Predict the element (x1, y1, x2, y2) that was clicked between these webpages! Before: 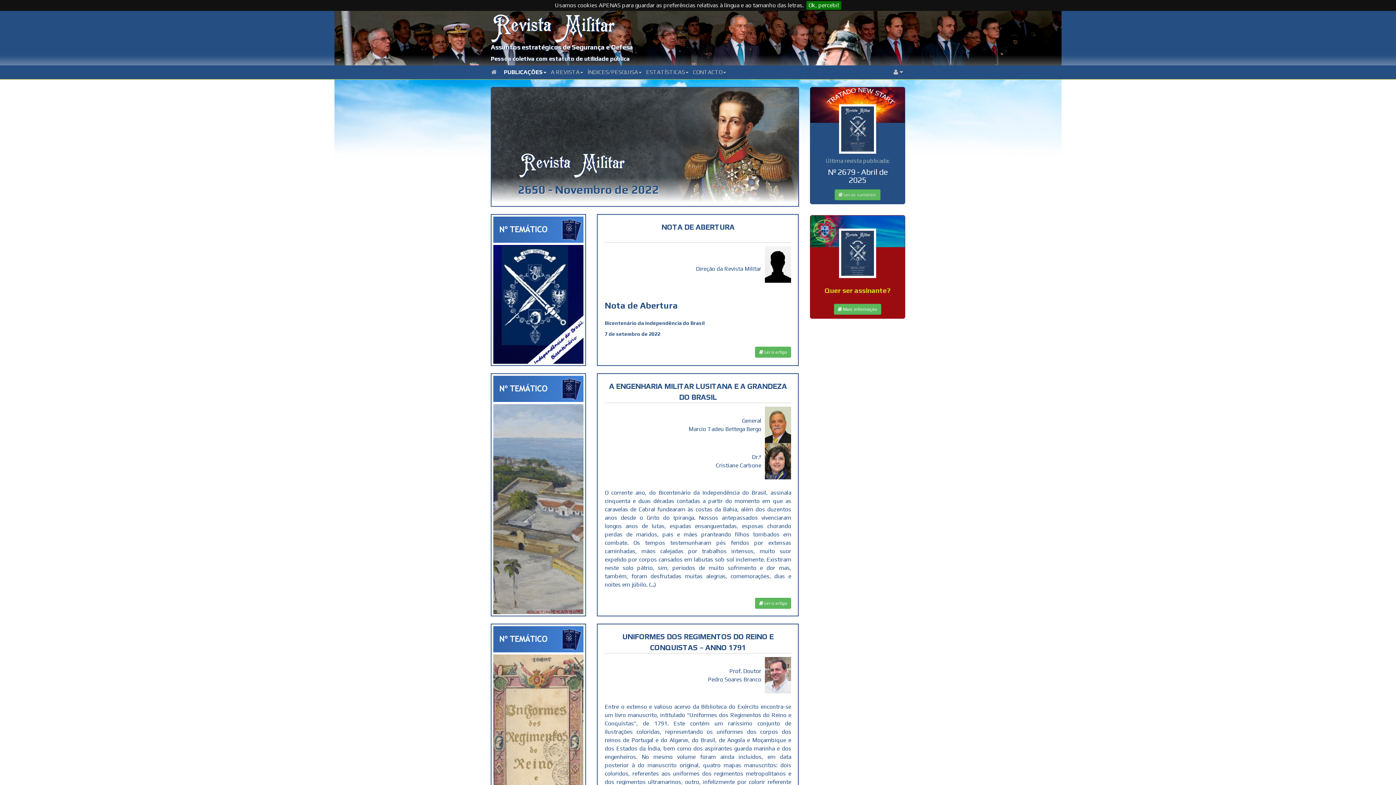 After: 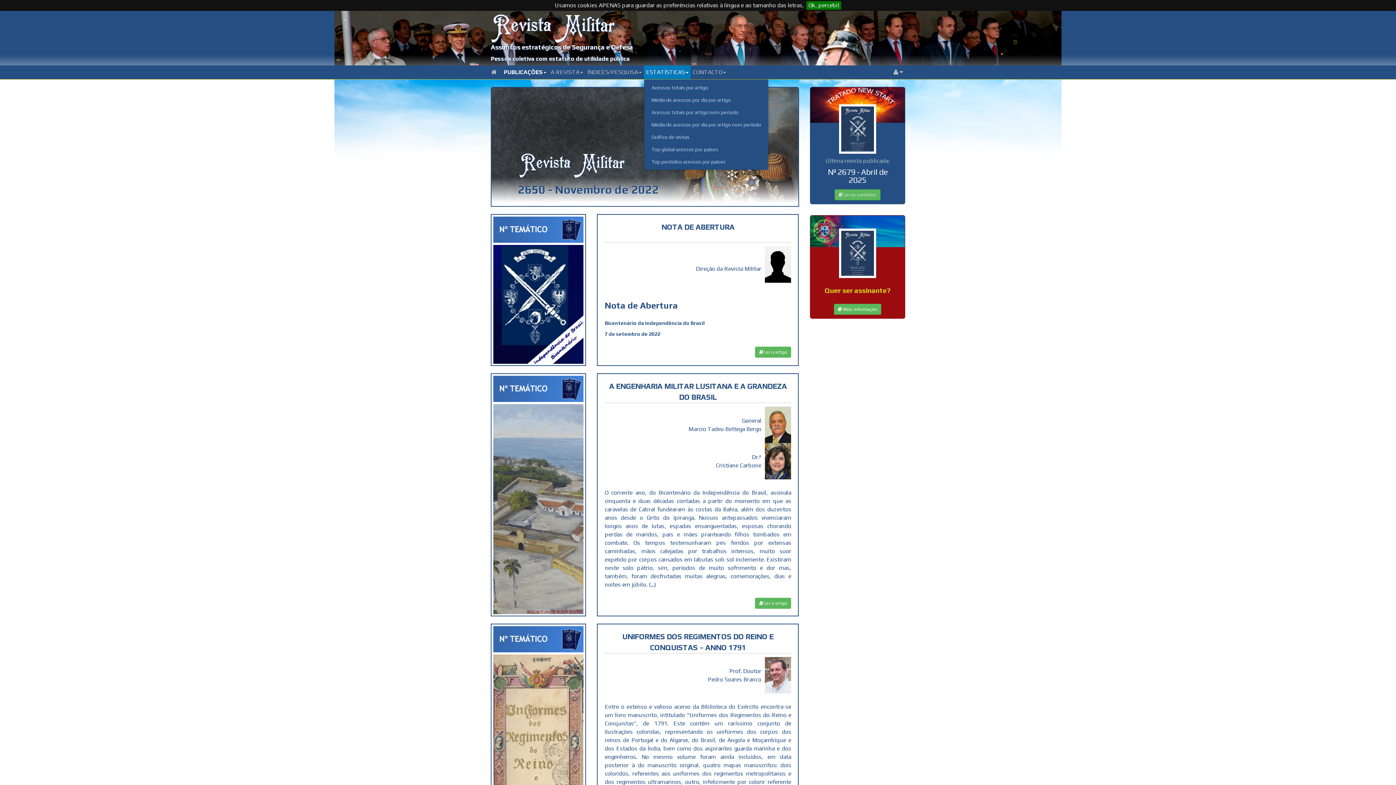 Action: bbox: (644, 65, 690, 79) label: ESTATÍSTICAS